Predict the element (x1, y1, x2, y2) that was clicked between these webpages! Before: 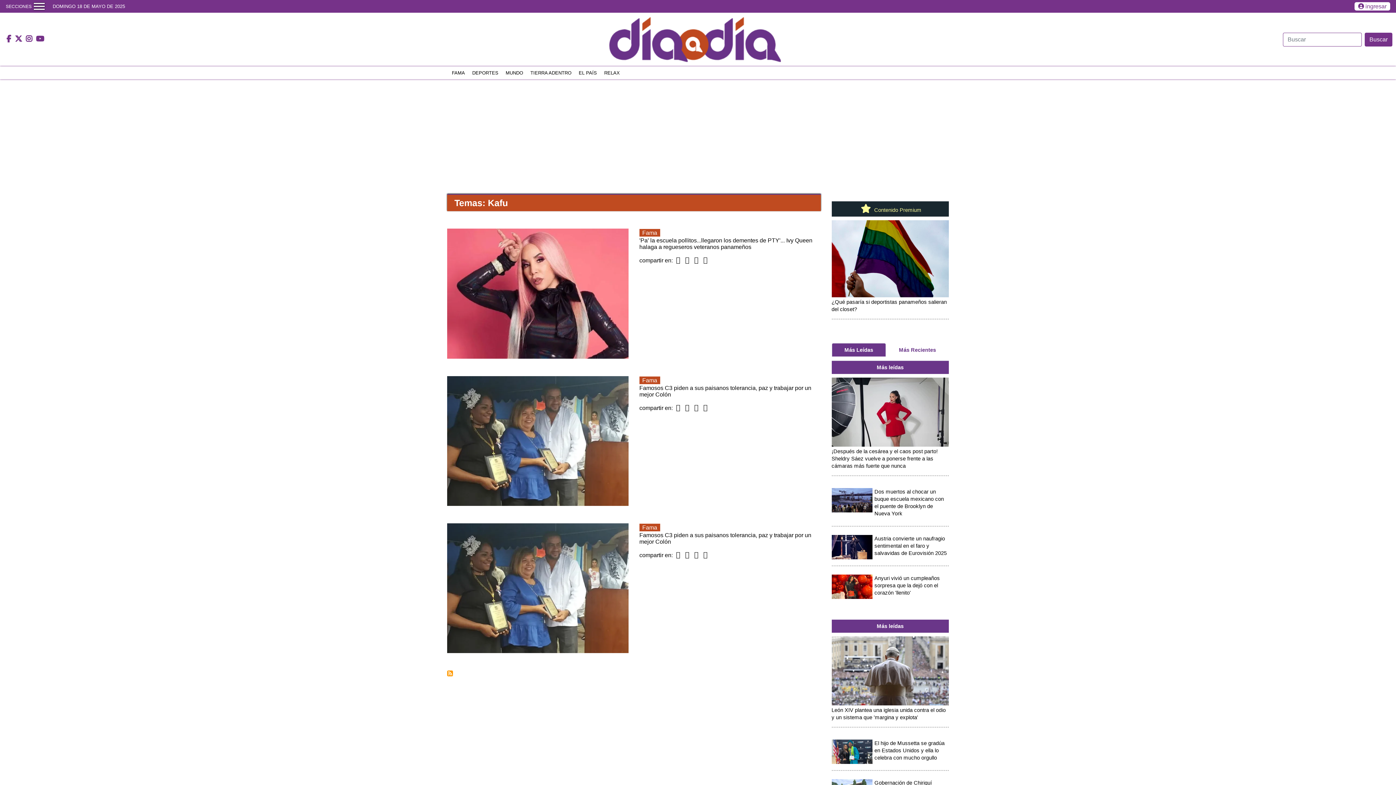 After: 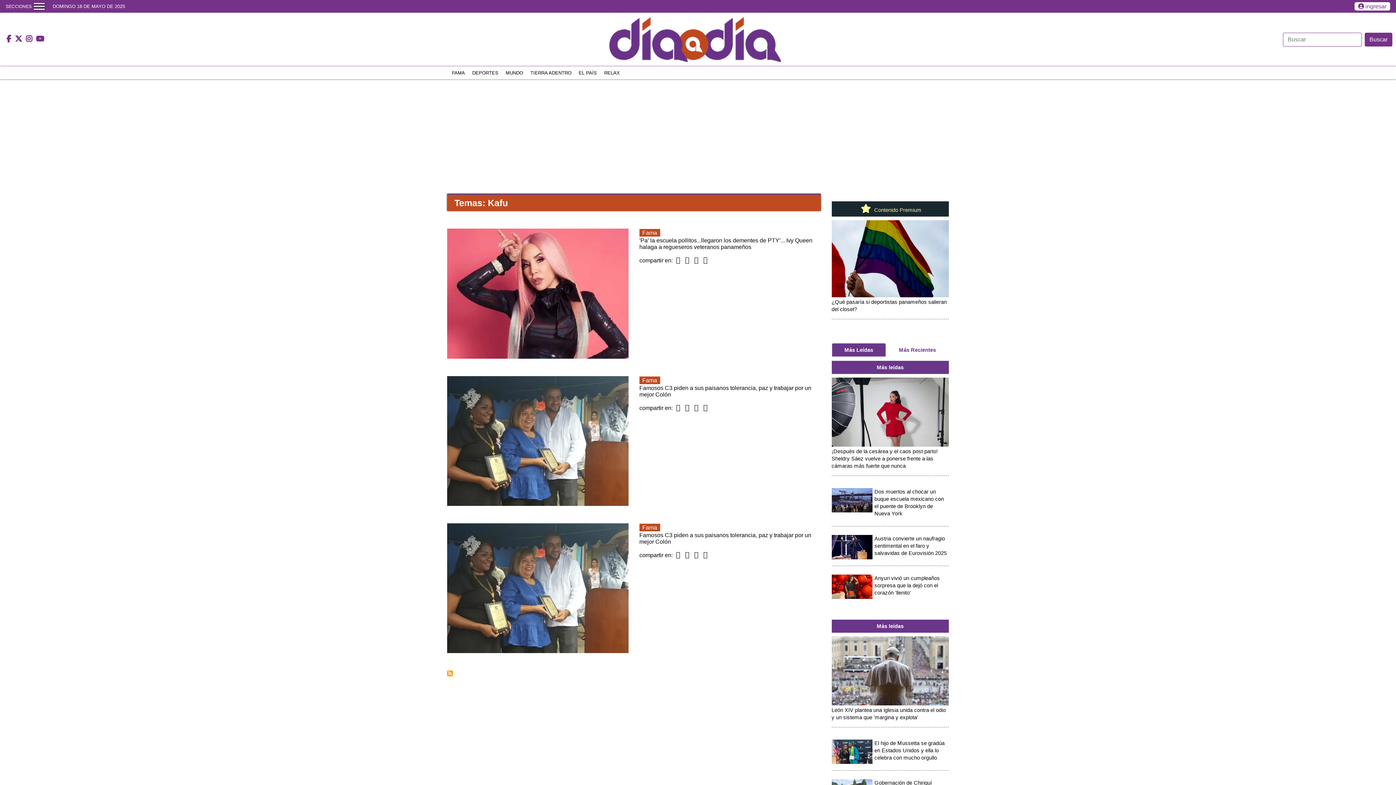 Action: bbox: (683, 552, 691, 558)